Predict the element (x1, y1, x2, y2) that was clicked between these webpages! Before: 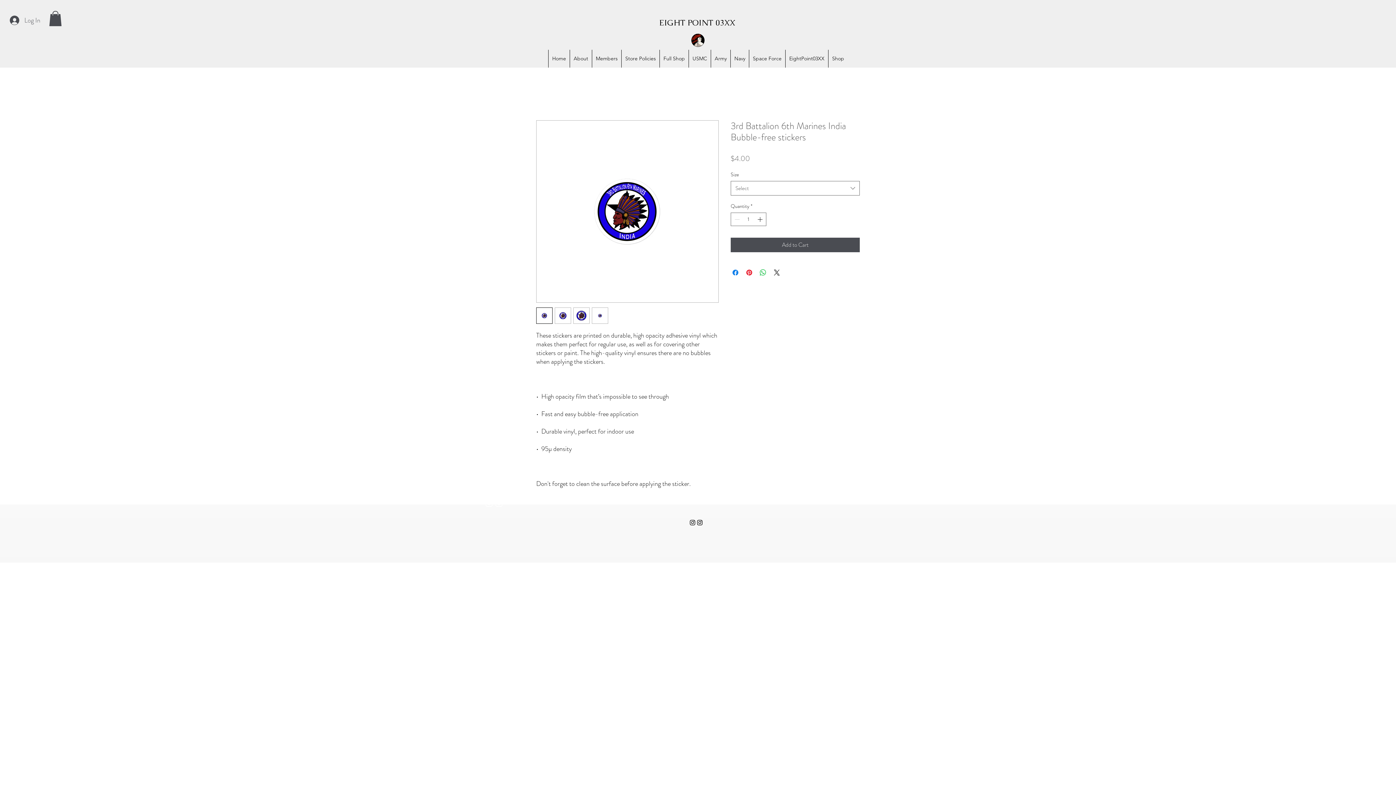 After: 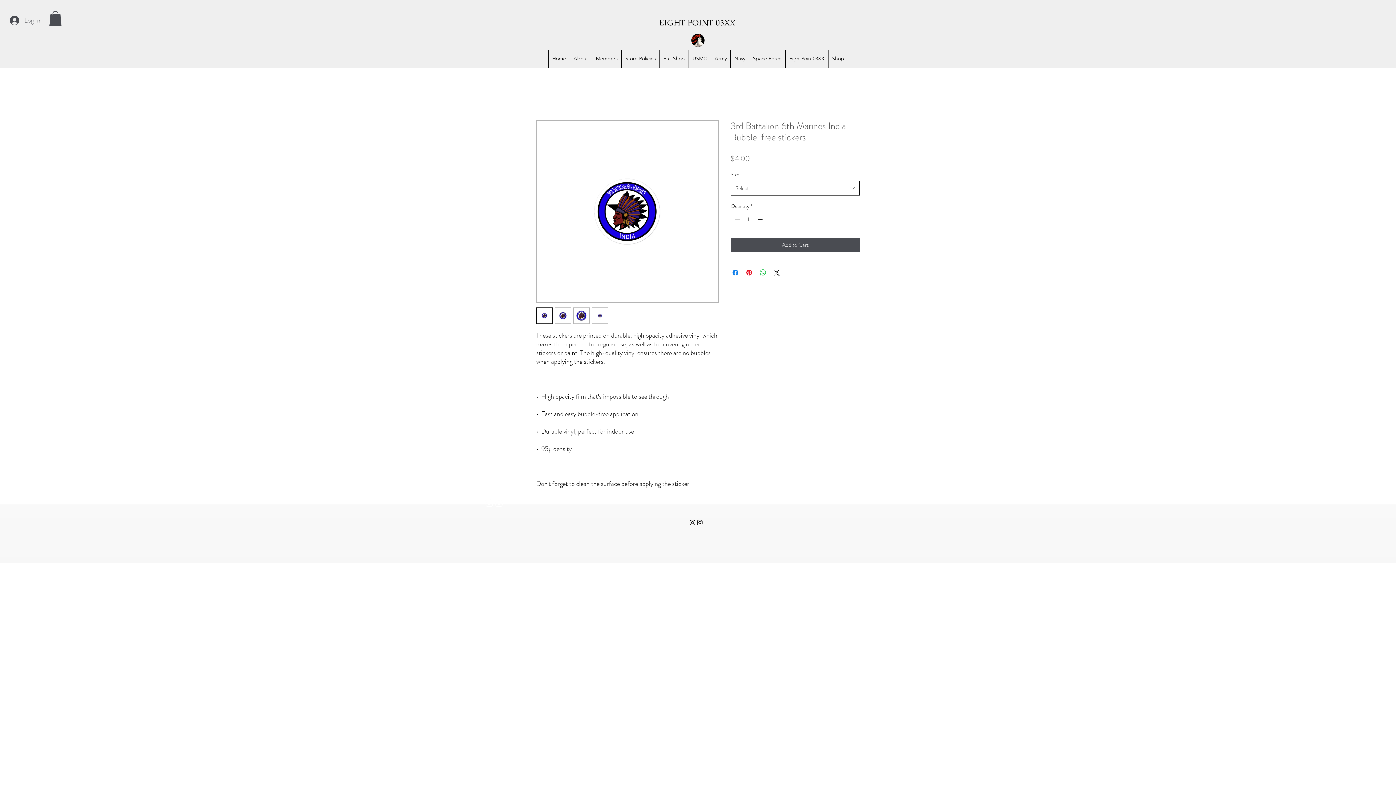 Action: bbox: (730, 181, 860, 195) label: Select